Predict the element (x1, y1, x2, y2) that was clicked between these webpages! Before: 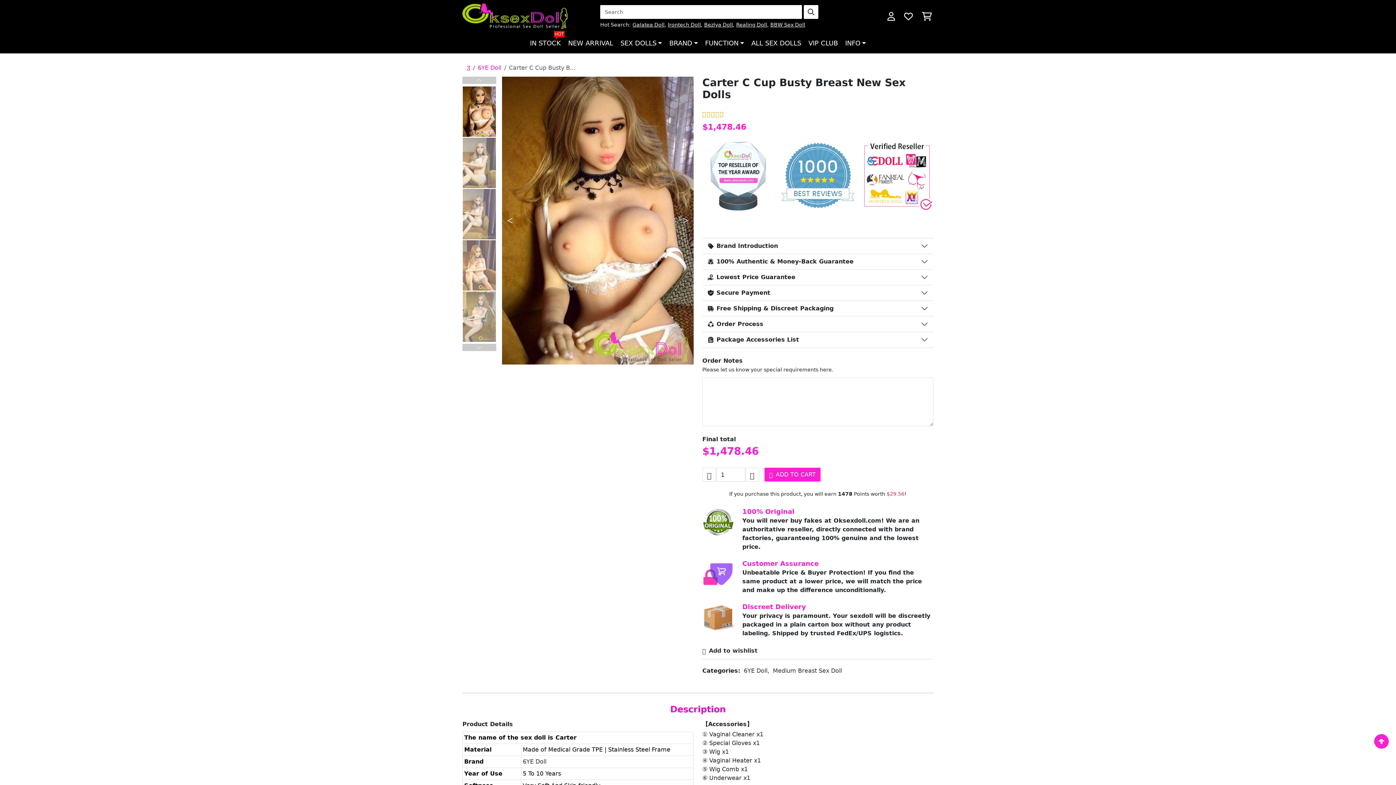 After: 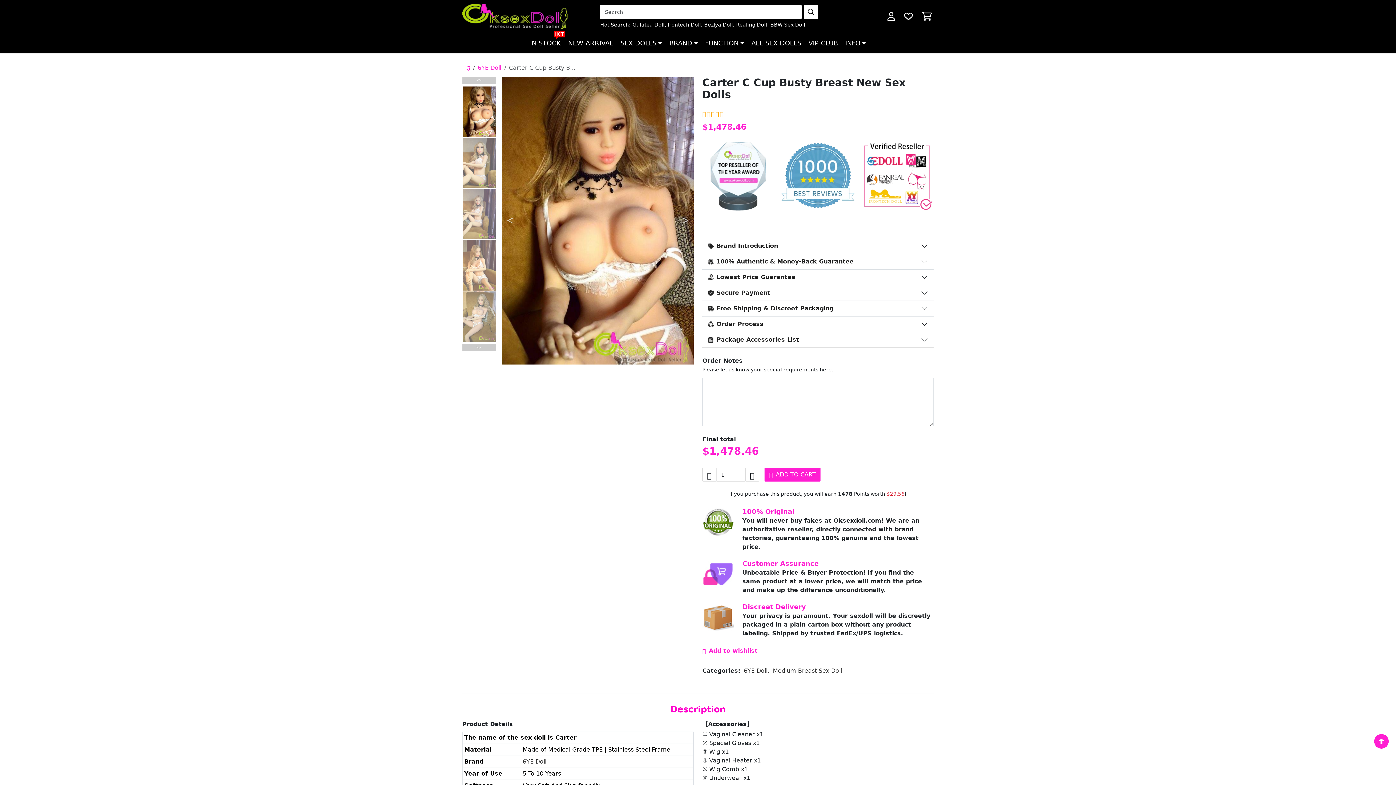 Action: label: Add to wishlist bbox: (702, 647, 757, 655)